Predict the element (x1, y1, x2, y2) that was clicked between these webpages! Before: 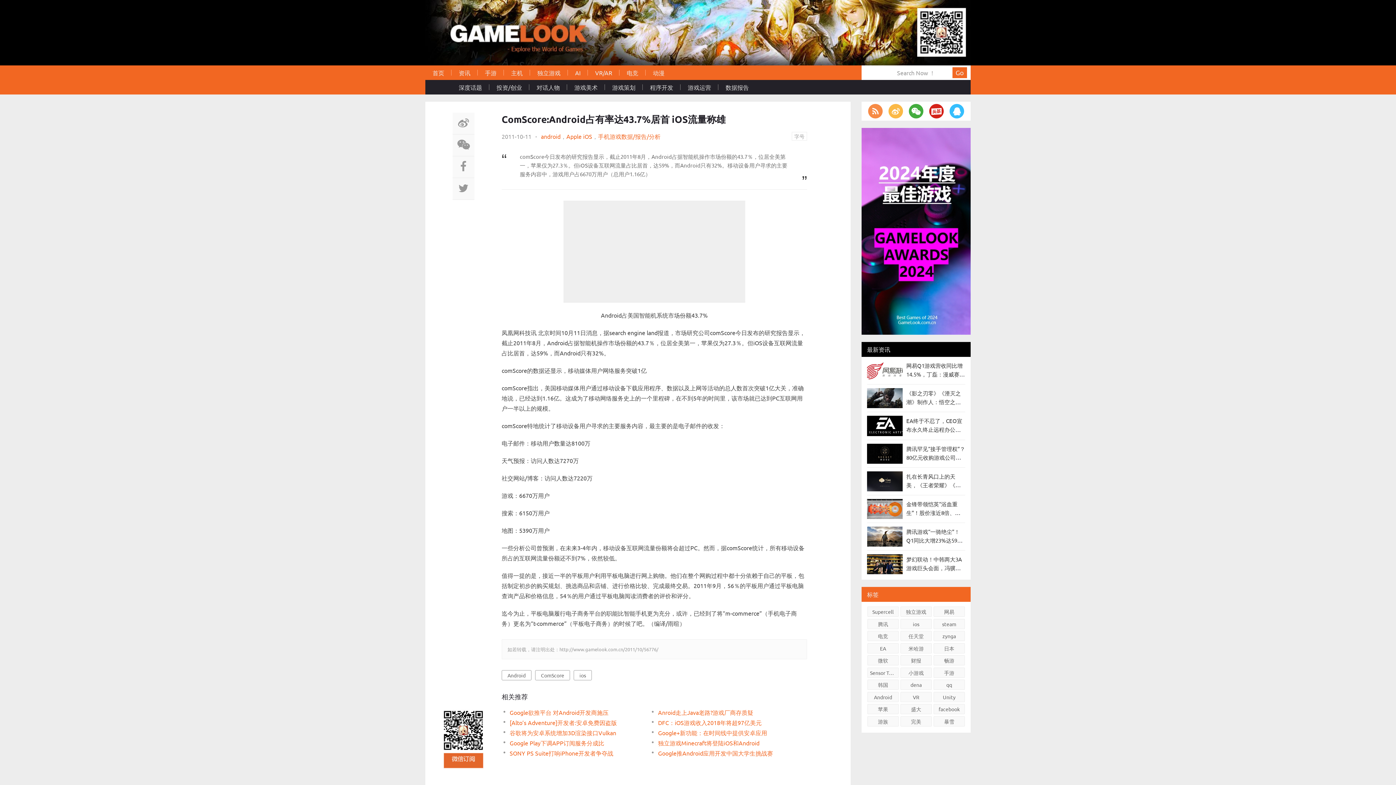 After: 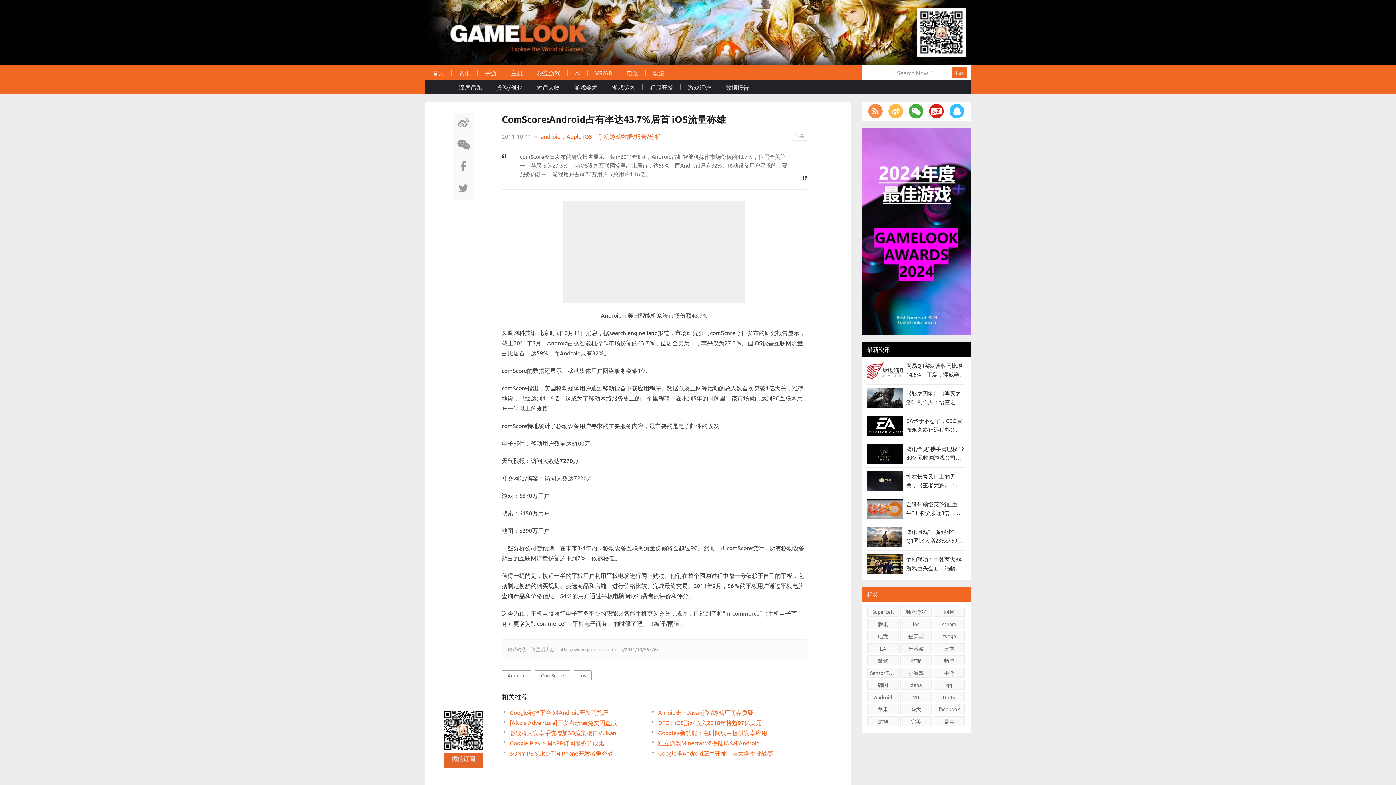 Action: label: Anroid走上Java老路?游戏厂商存质疑 bbox: (658, 707, 753, 717)